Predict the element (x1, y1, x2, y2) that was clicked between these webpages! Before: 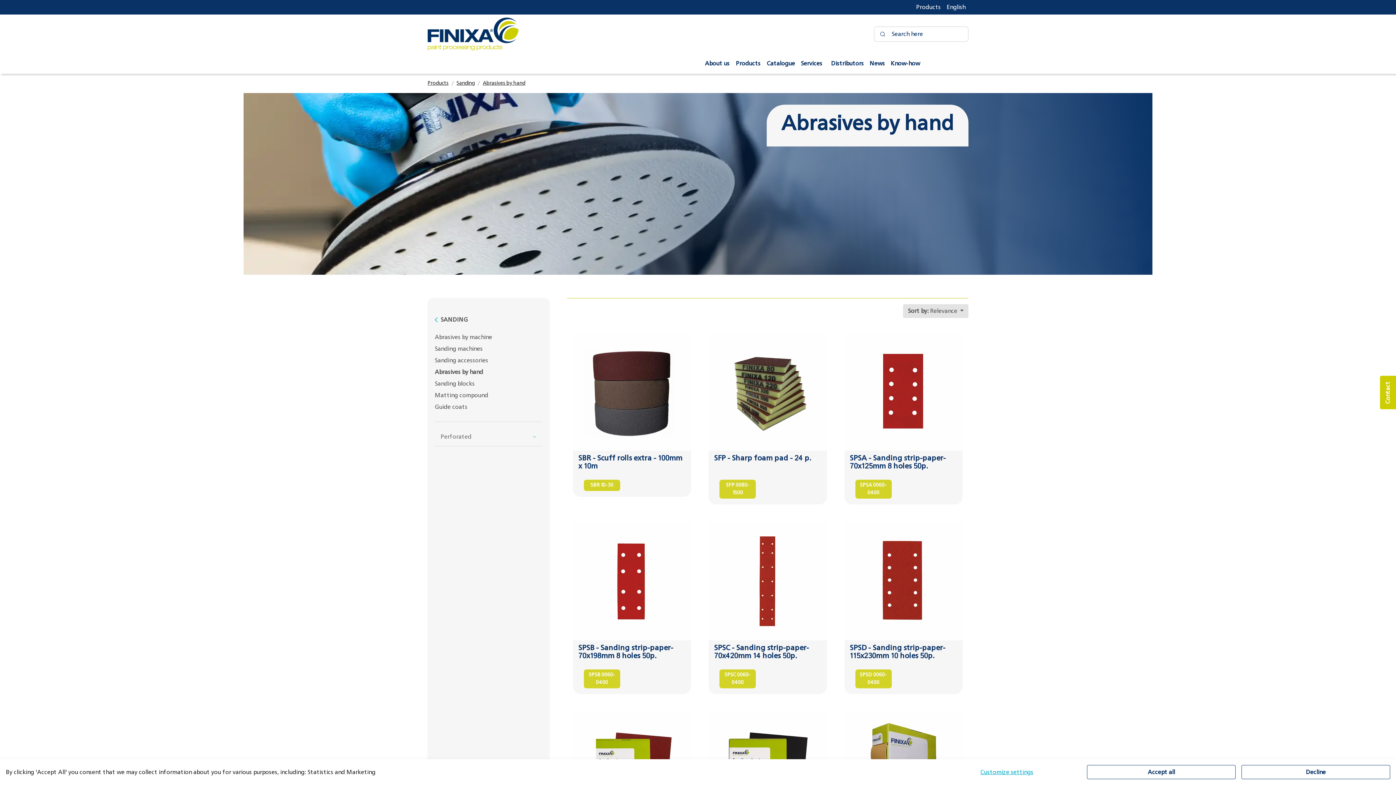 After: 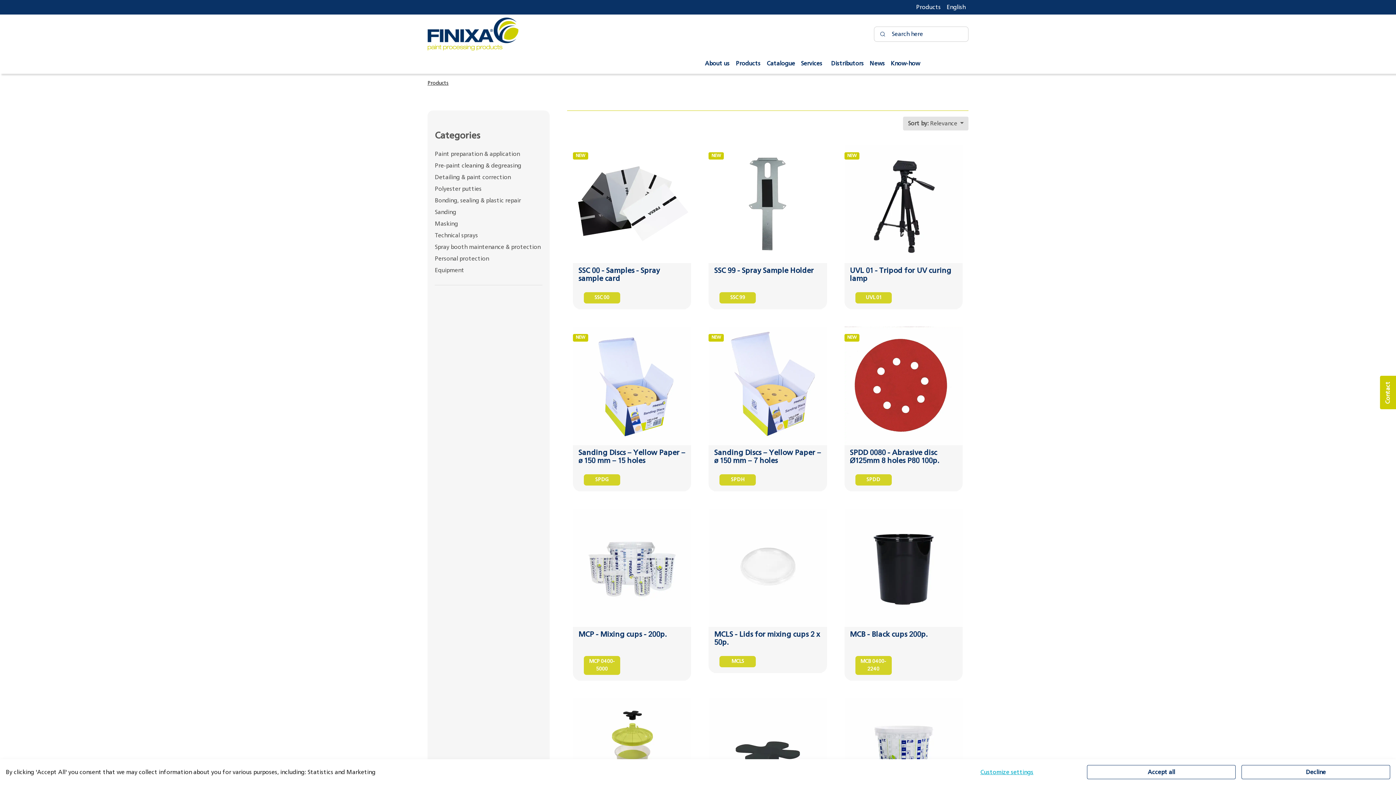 Action: label: Products bbox: (427, 80, 448, 86)